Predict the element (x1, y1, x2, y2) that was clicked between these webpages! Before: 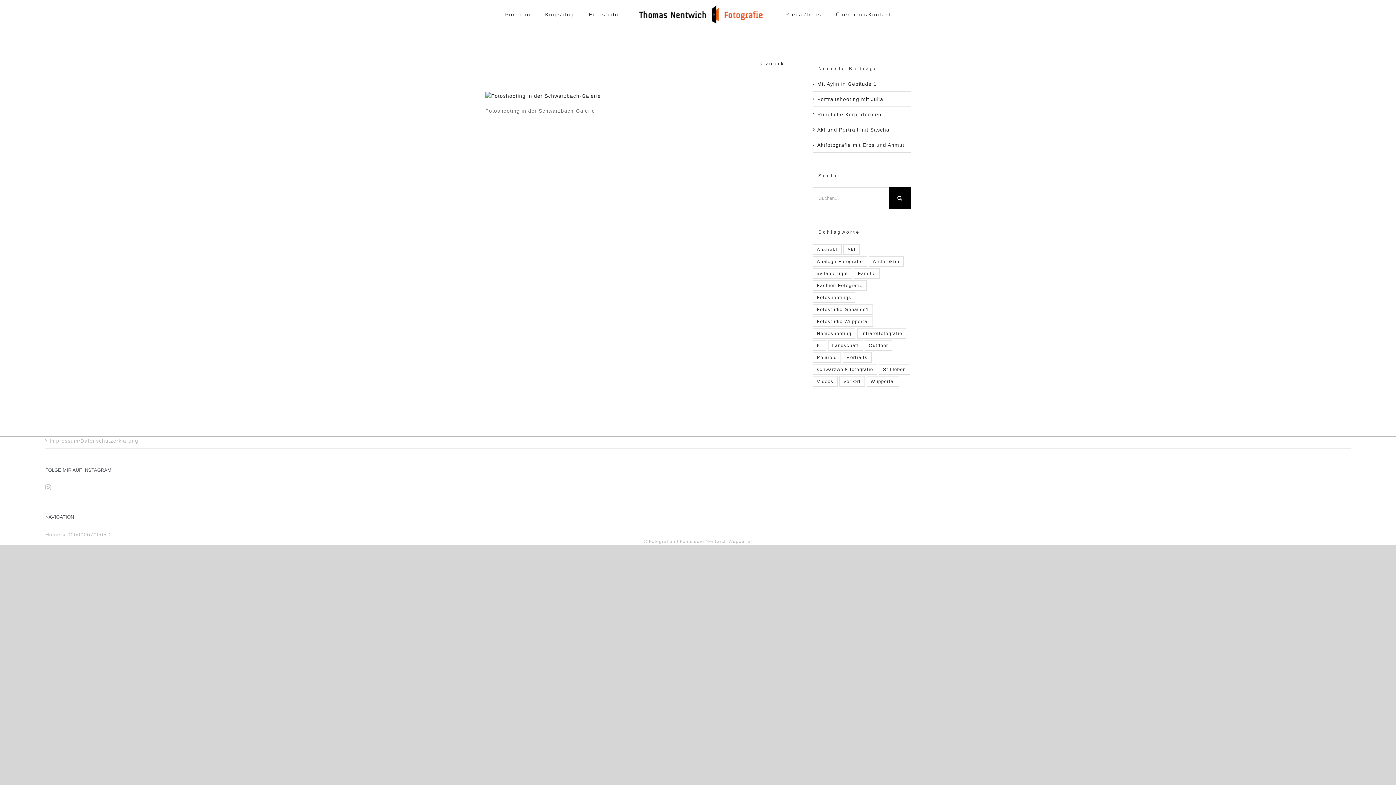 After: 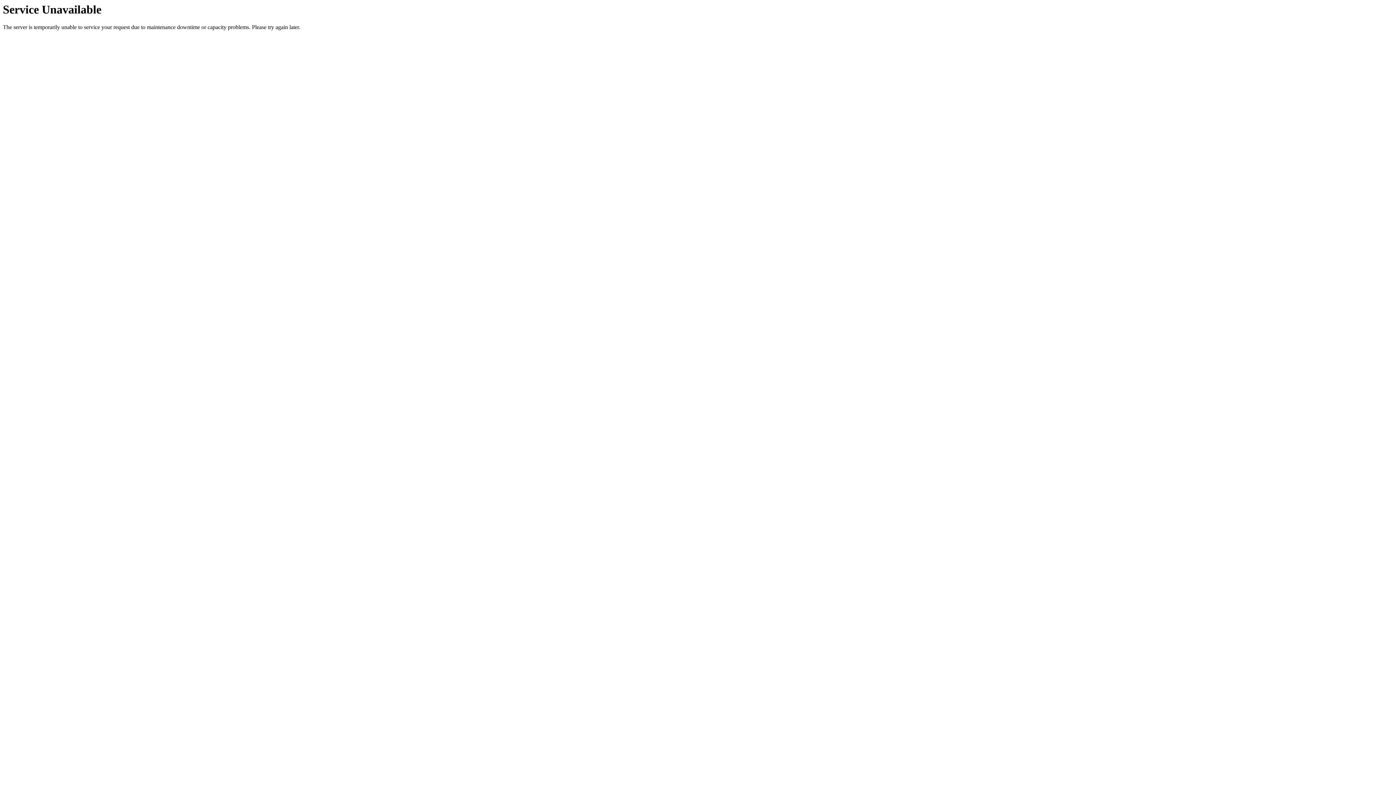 Action: label: Rundliche Körperformen bbox: (817, 110, 881, 117)